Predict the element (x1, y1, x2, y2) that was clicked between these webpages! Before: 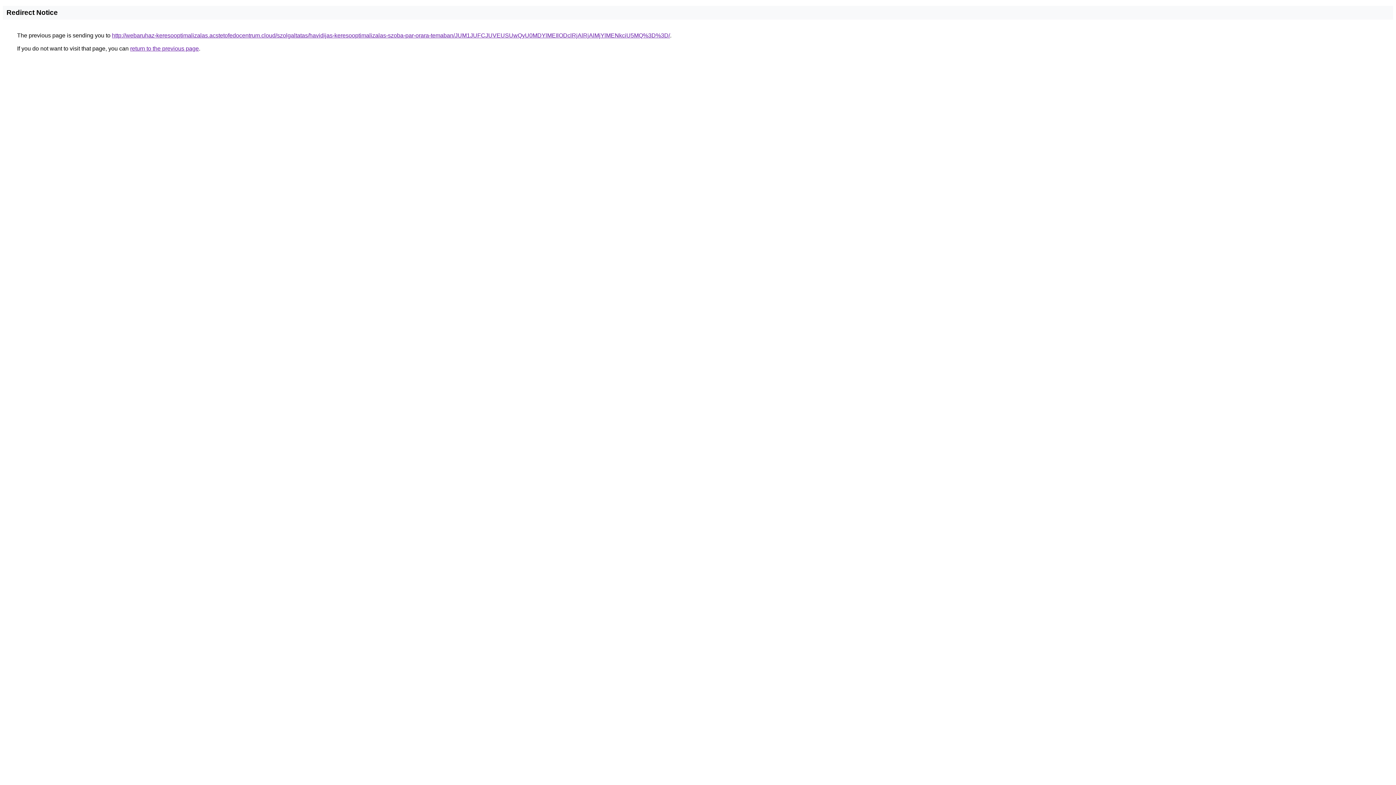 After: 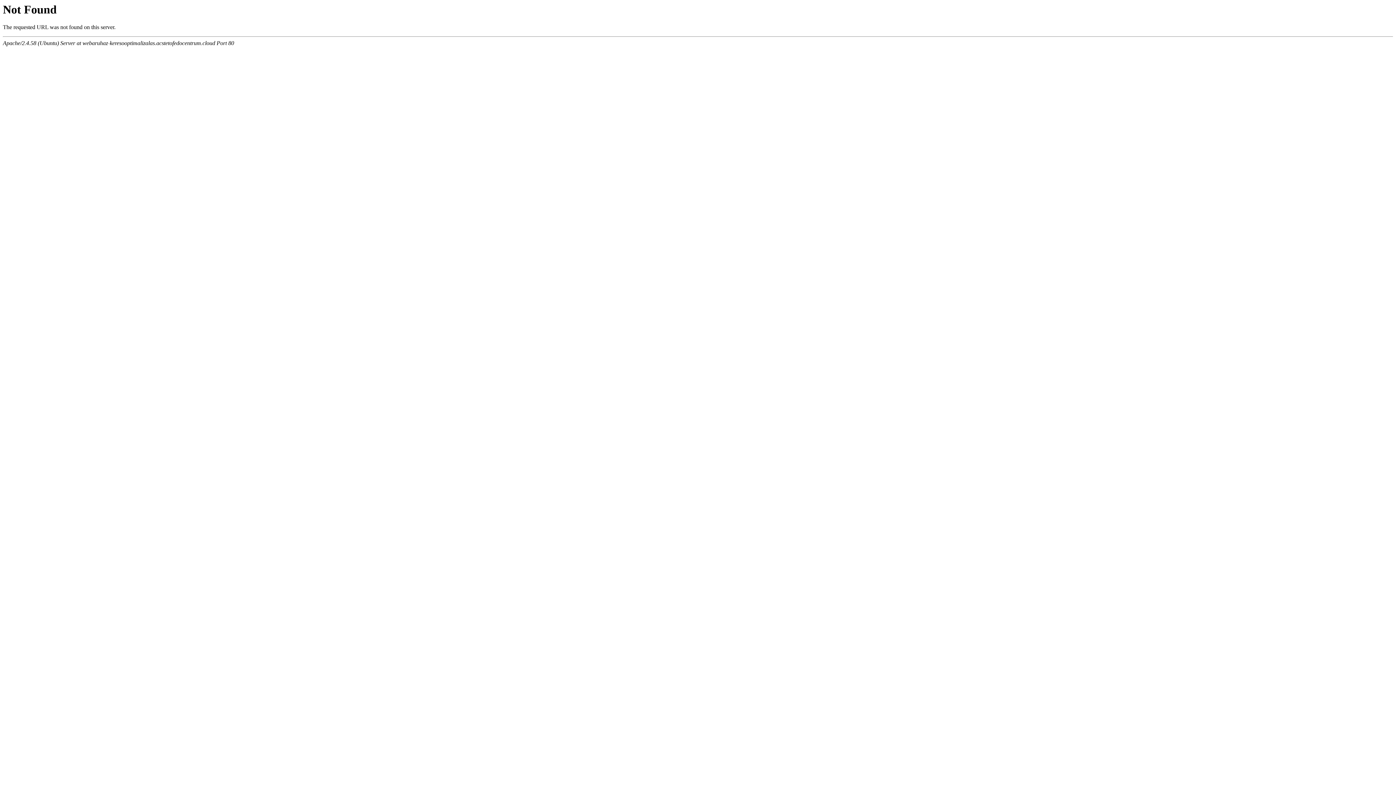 Action: label: http://webaruhaz-keresooptimalizalas.acstetofedocentrum.cloud/szolgaltatas/havidijas-keresooptimalizalas-szoba-par-orara-temaban/JUM1JUFCJUVEUSUwQyU0MDYlMEIlODclRjAlRjAlMjYlMENkciU5MQ%3D%3D/ bbox: (112, 32, 670, 38)